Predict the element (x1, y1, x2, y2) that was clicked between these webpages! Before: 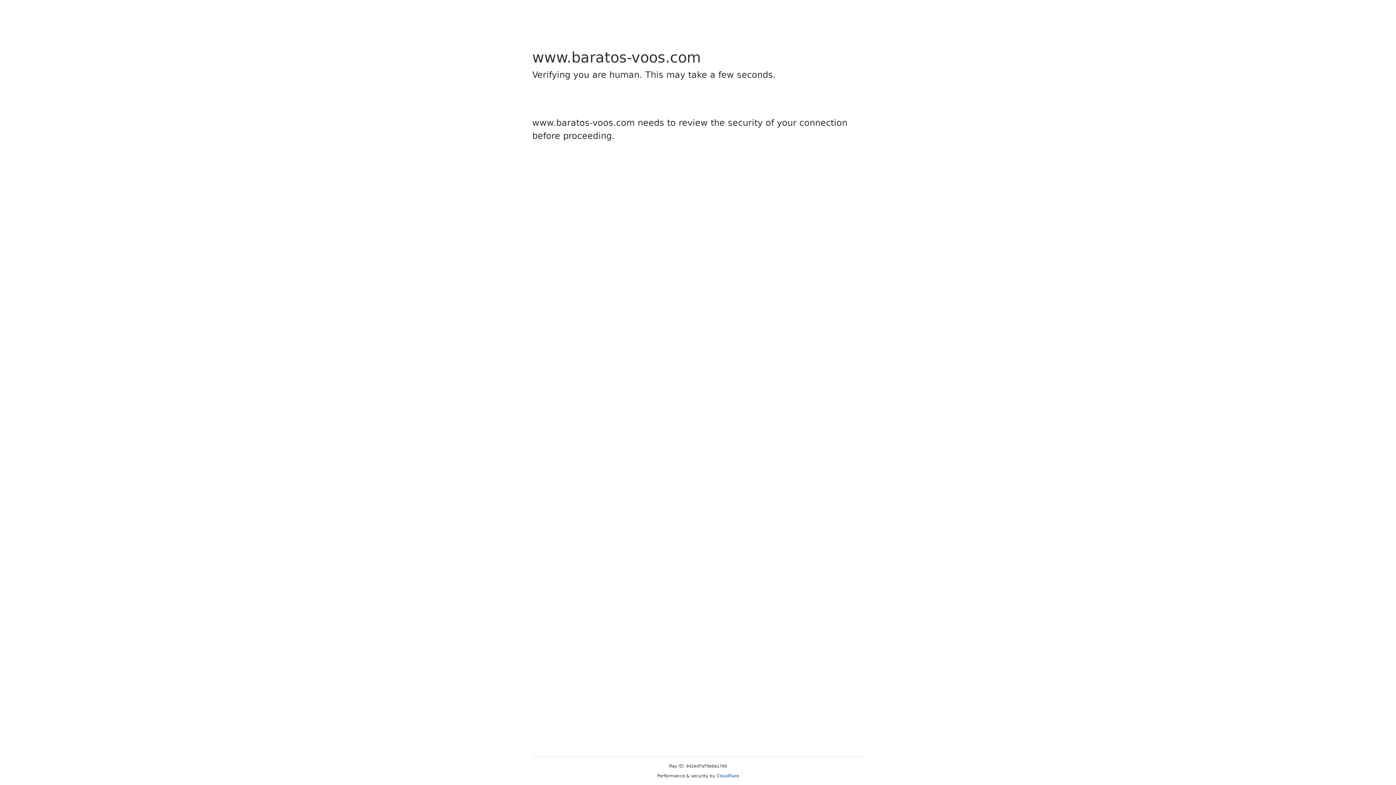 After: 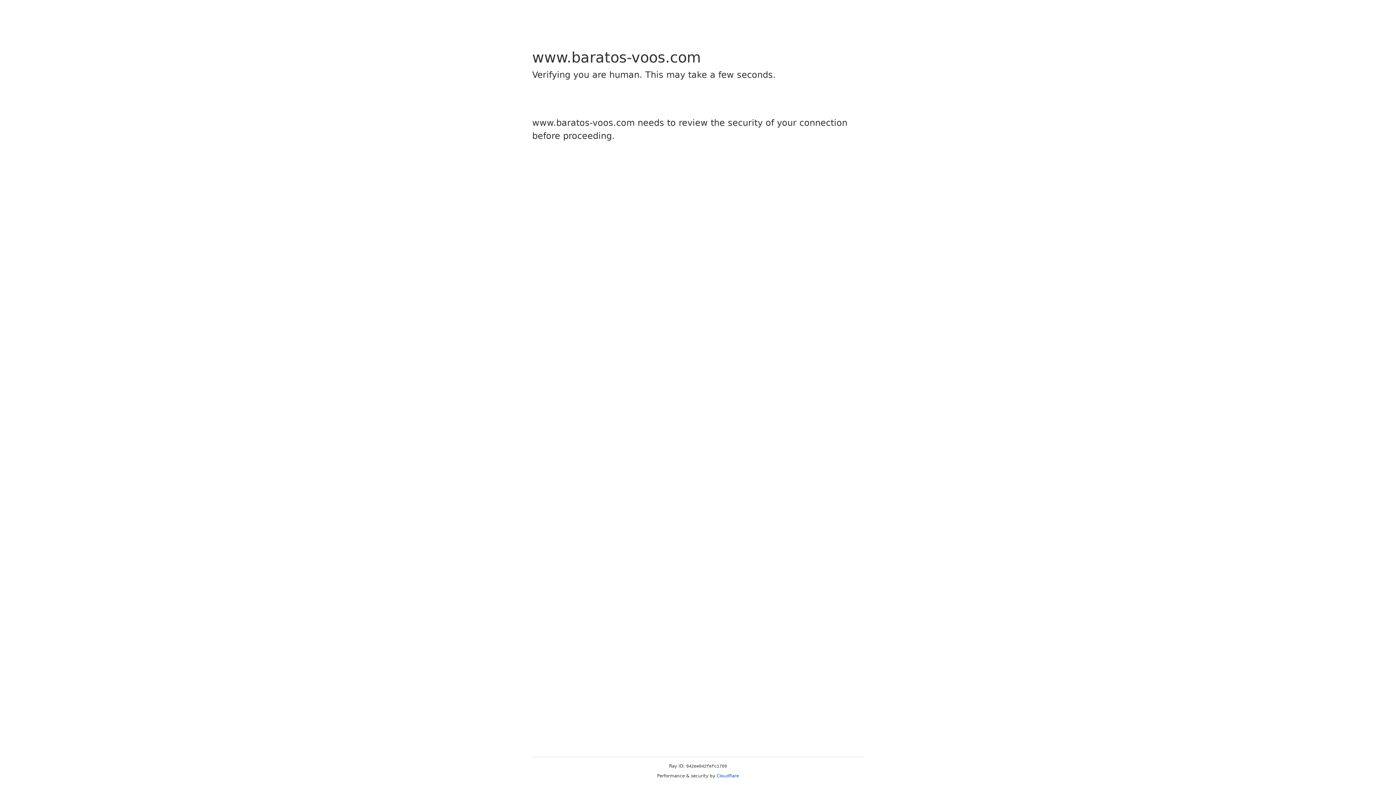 Action: label: Cloudflare bbox: (716, 773, 739, 778)